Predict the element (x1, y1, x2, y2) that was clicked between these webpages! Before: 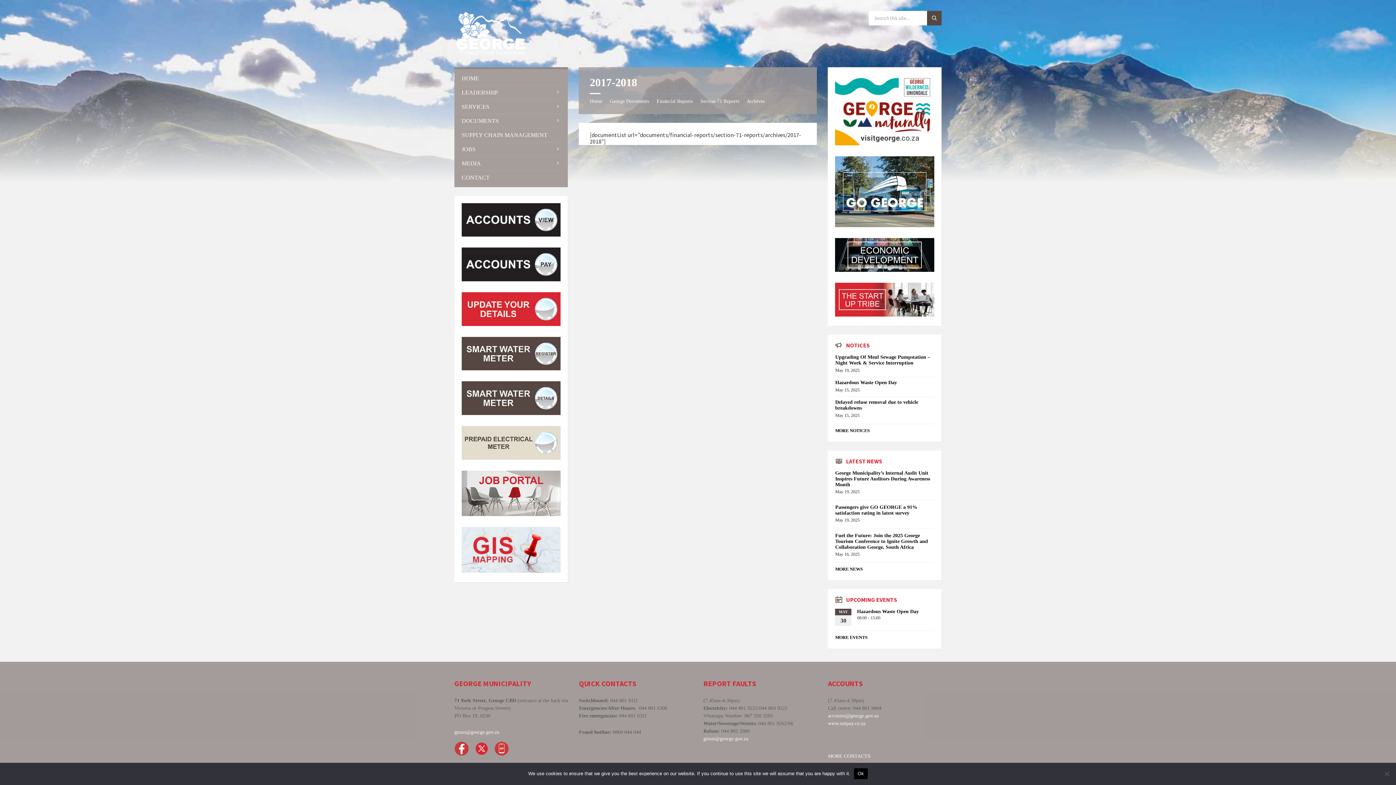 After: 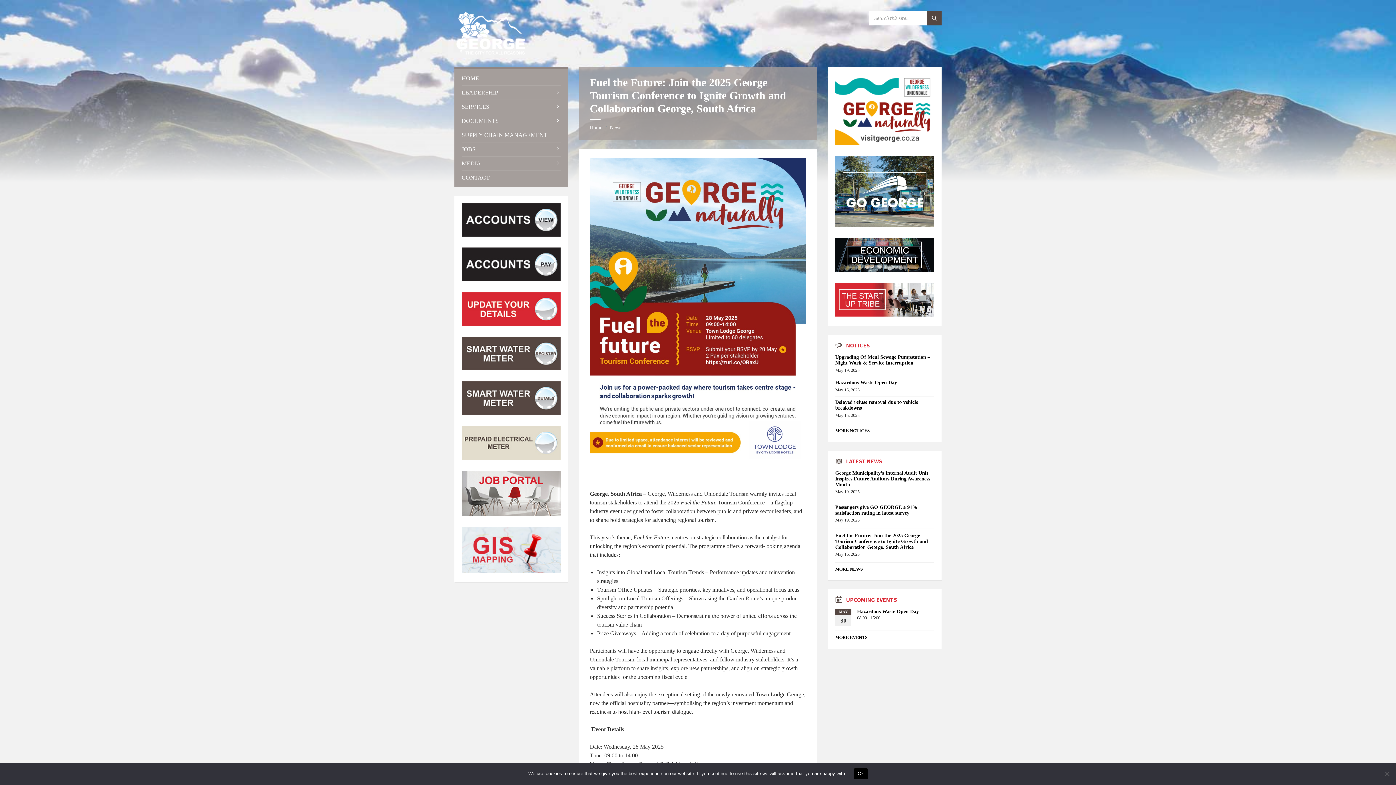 Action: label: Fuel the Future: Join the 2025 George Tourism Conference to Ignite Growth and Collaboration George, South Africa bbox: (835, 533, 928, 550)